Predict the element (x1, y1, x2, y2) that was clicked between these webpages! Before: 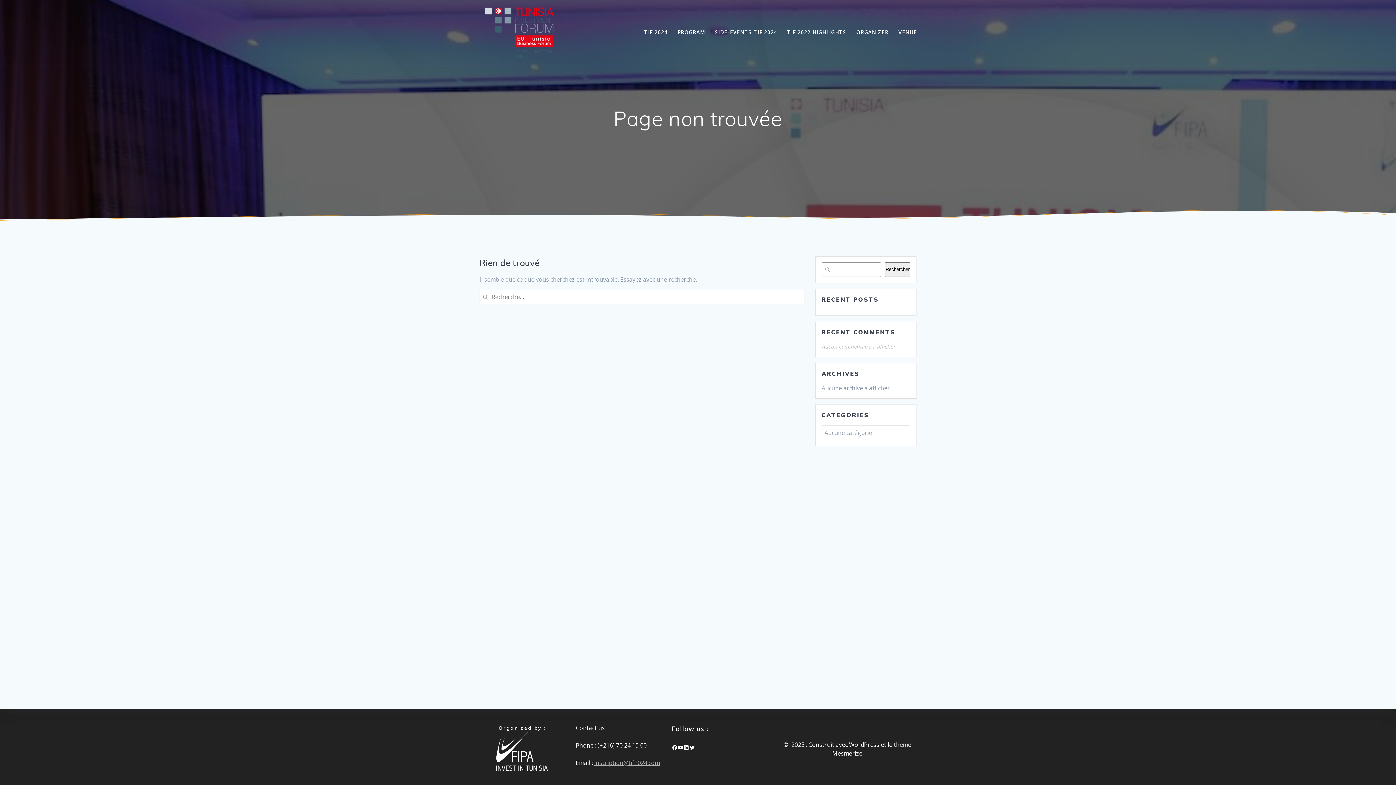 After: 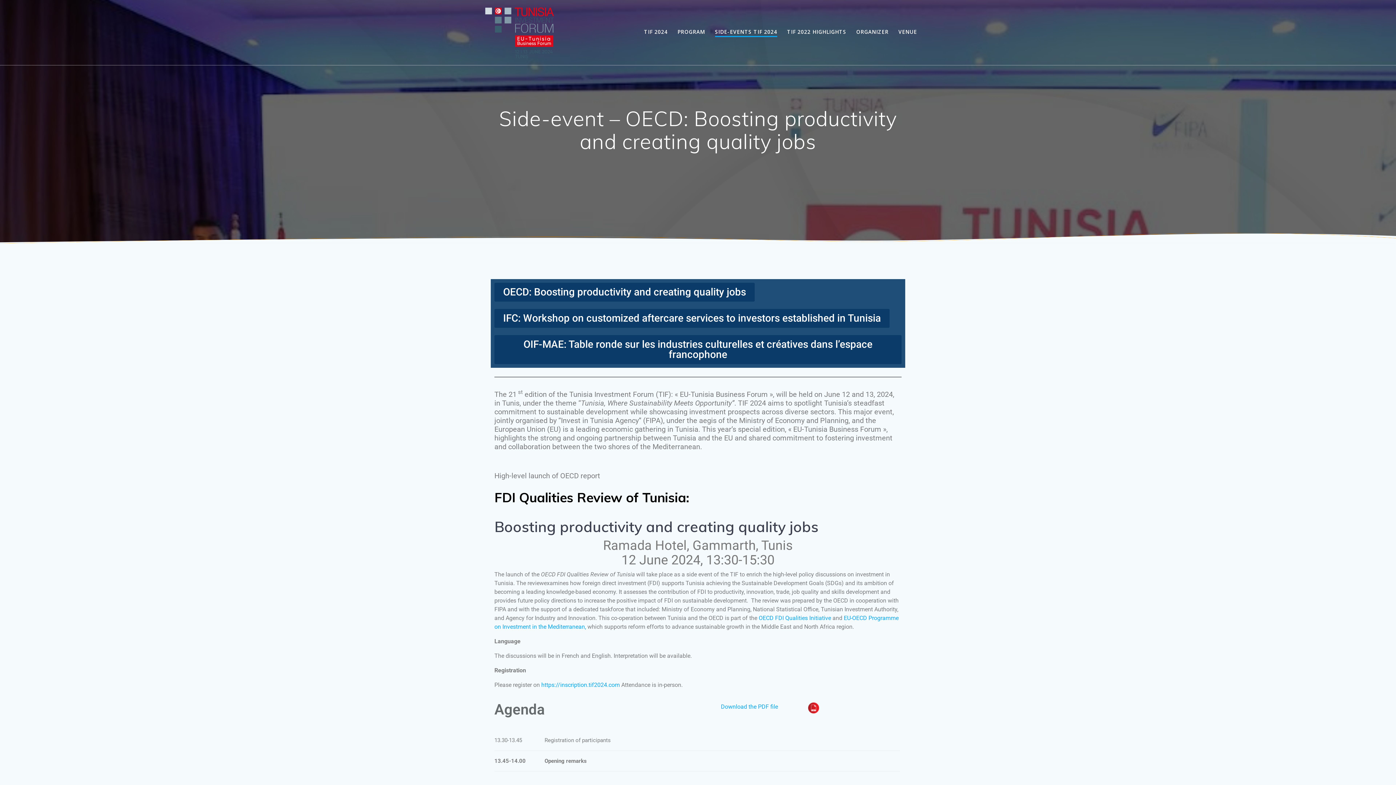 Action: label: SIDE-EVENTS TIF 2024 bbox: (715, 28, 777, 36)